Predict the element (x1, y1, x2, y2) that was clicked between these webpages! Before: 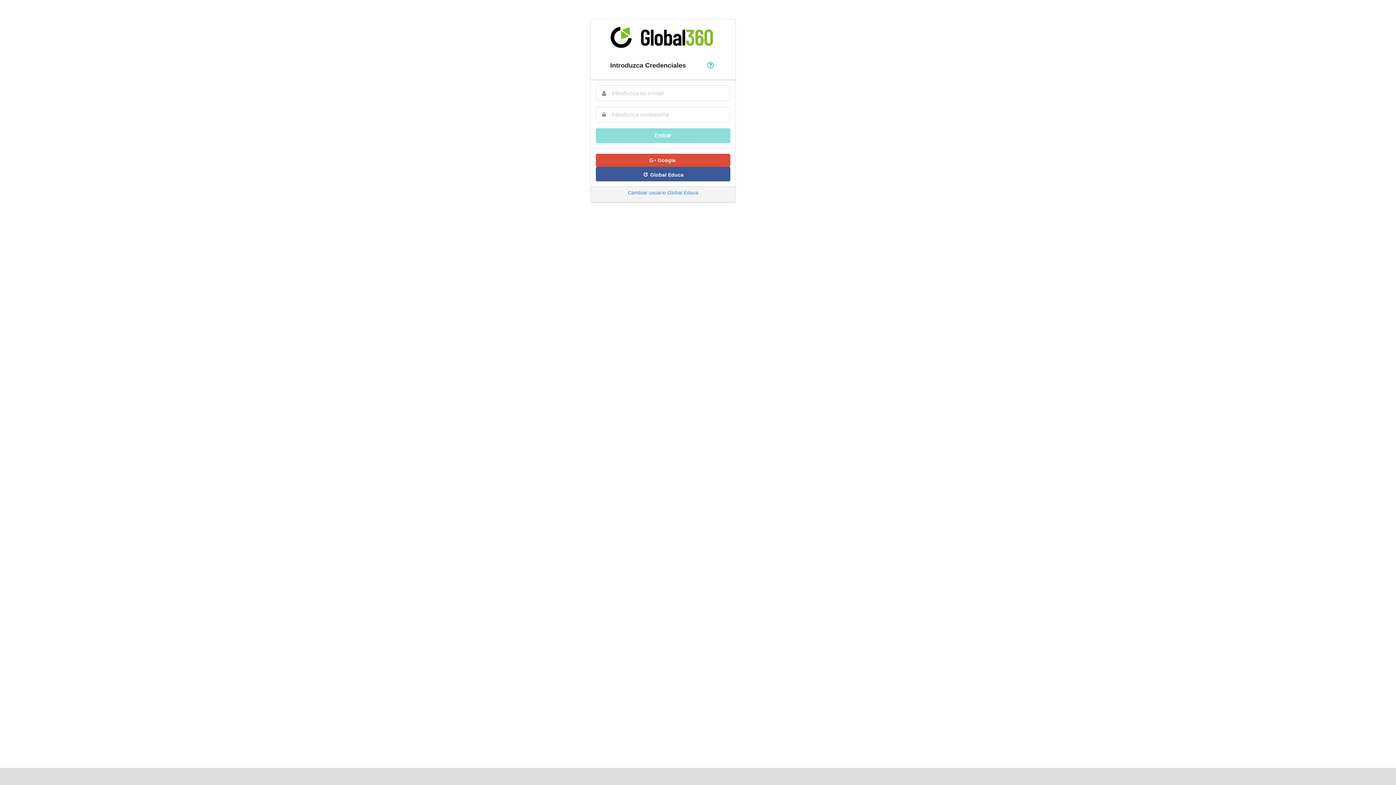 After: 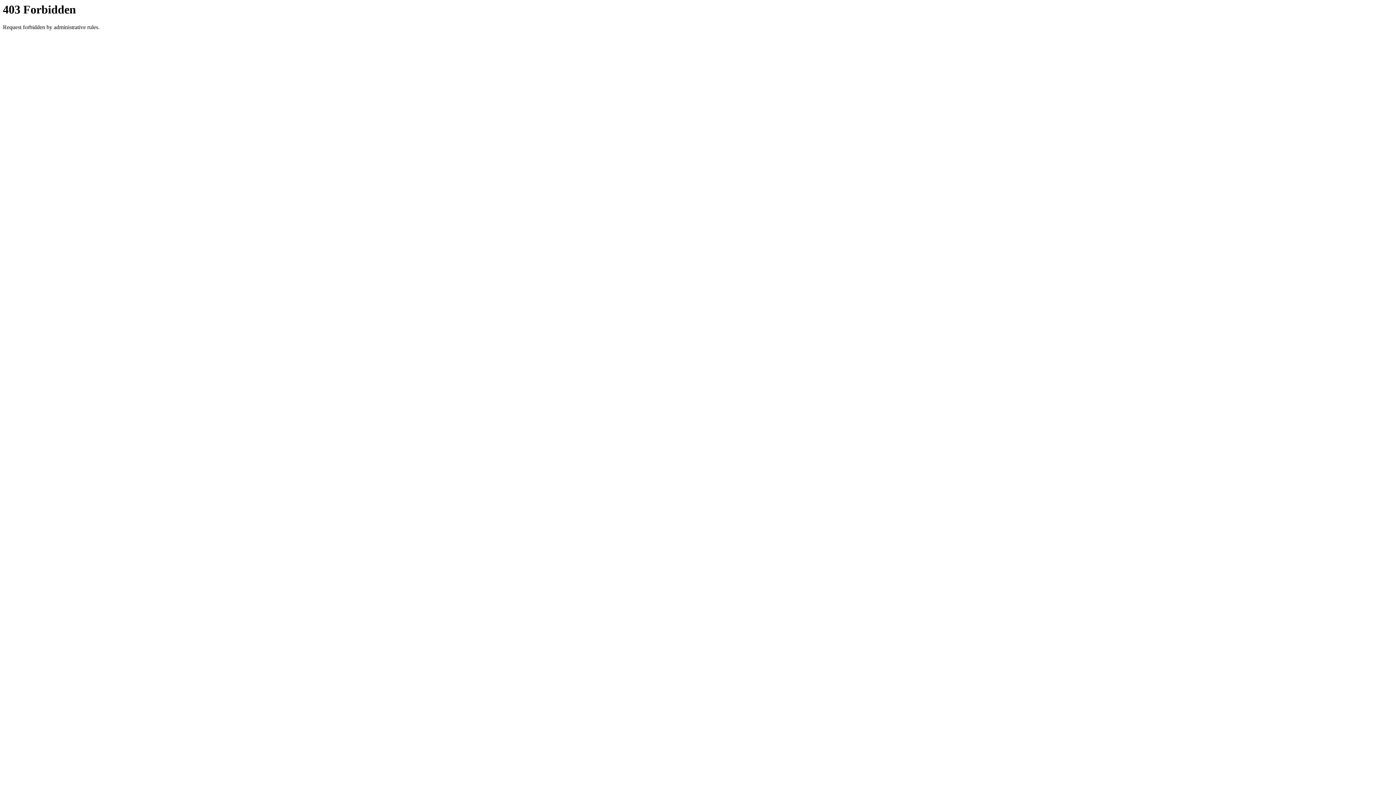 Action: bbox: (622, 189, 703, 196) label: Cambiar usuario Global Educa